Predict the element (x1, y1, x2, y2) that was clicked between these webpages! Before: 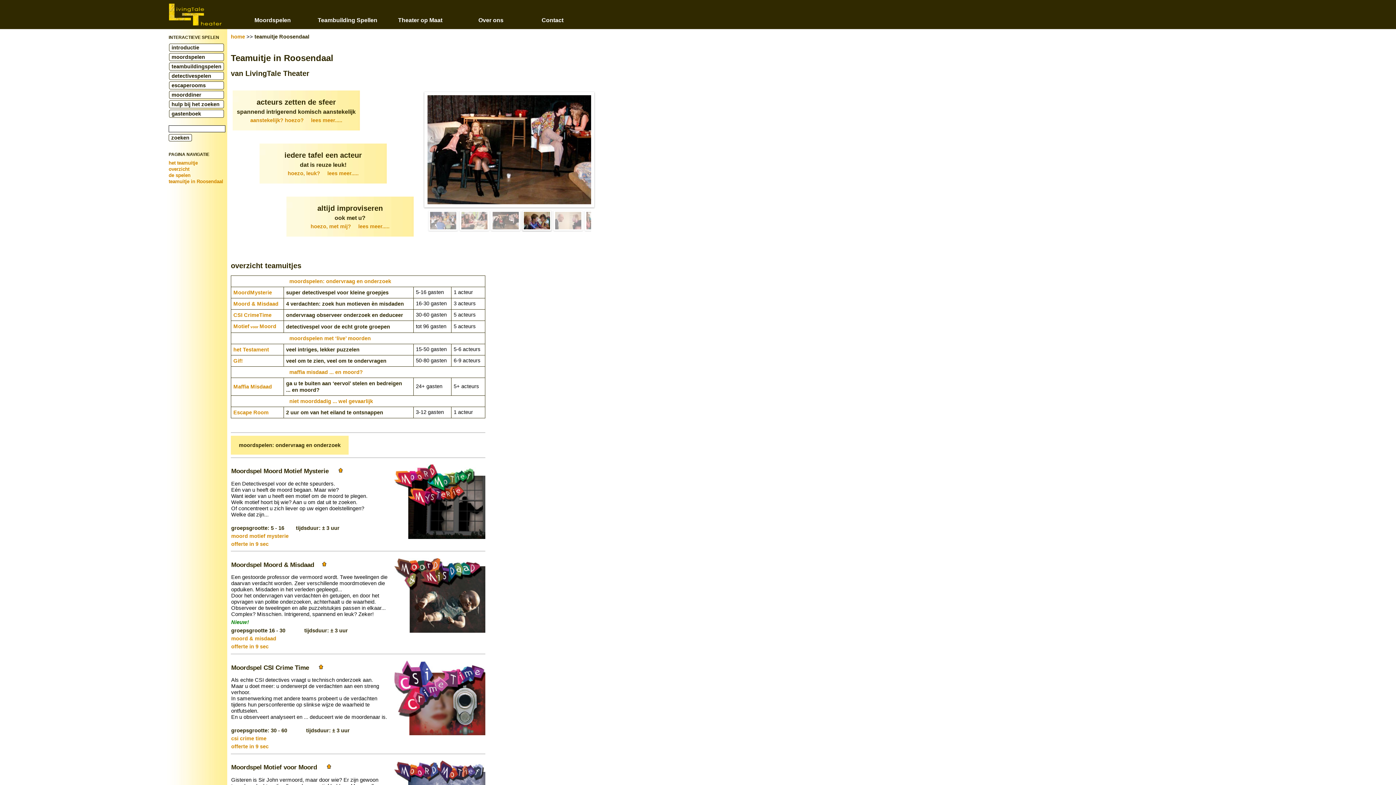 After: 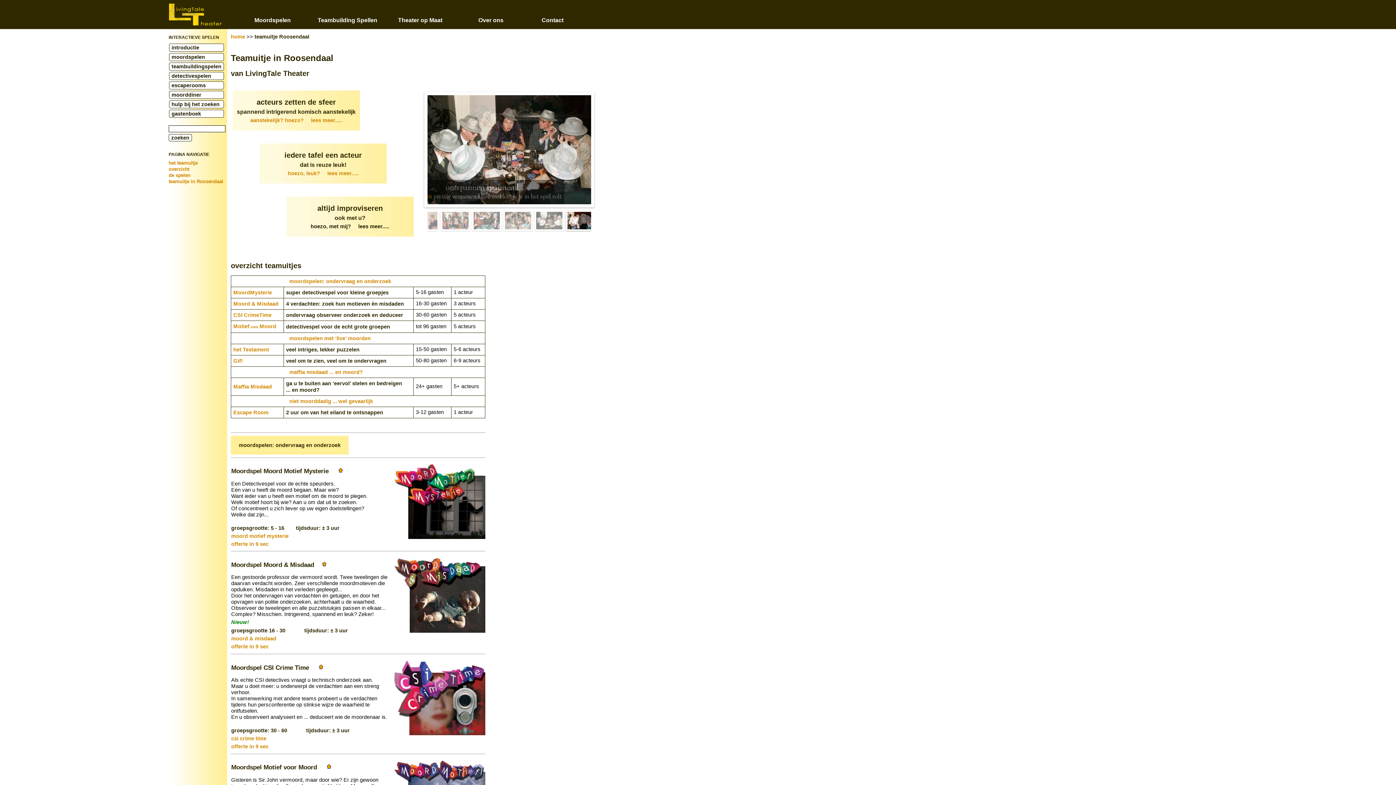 Action: label: hoezo, met mij?     lees meer..... bbox: (310, 223, 389, 229)